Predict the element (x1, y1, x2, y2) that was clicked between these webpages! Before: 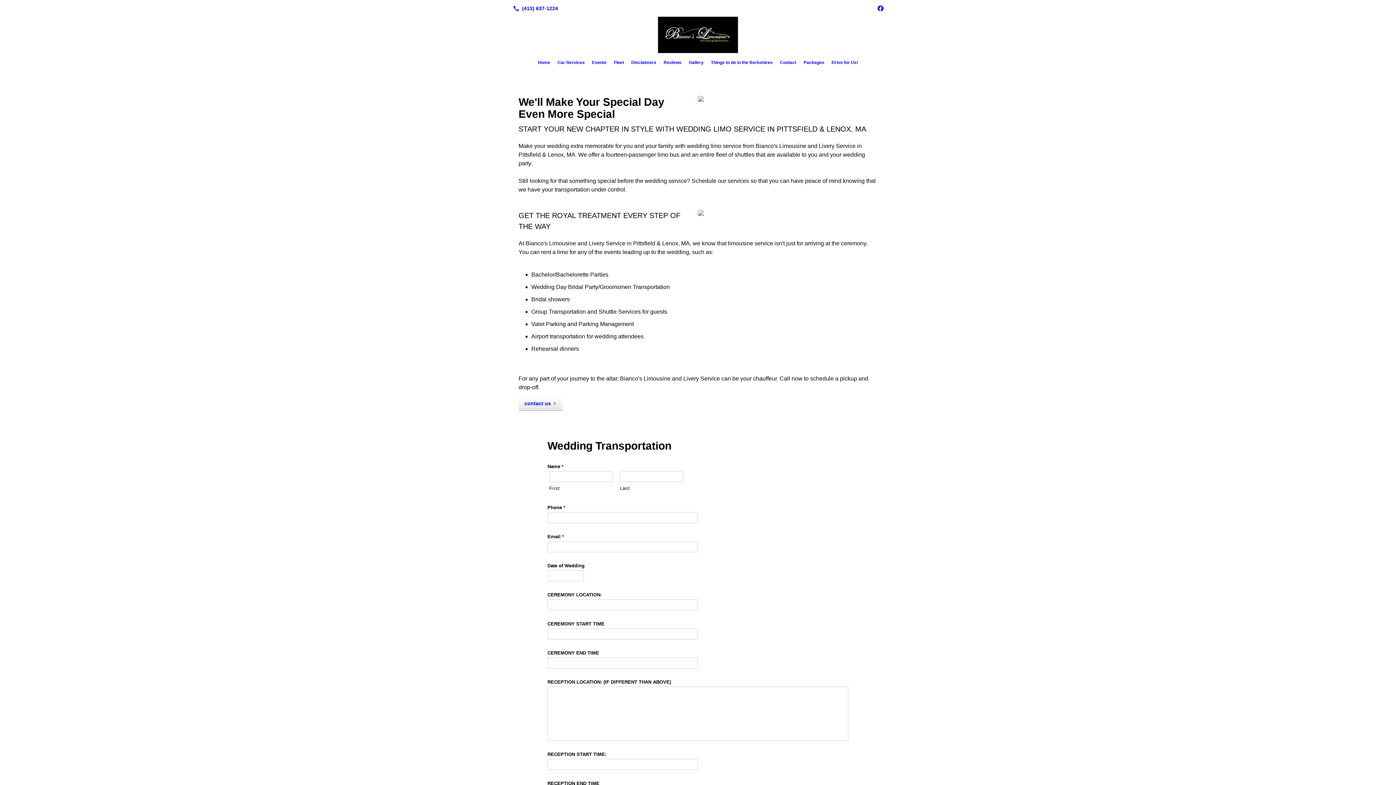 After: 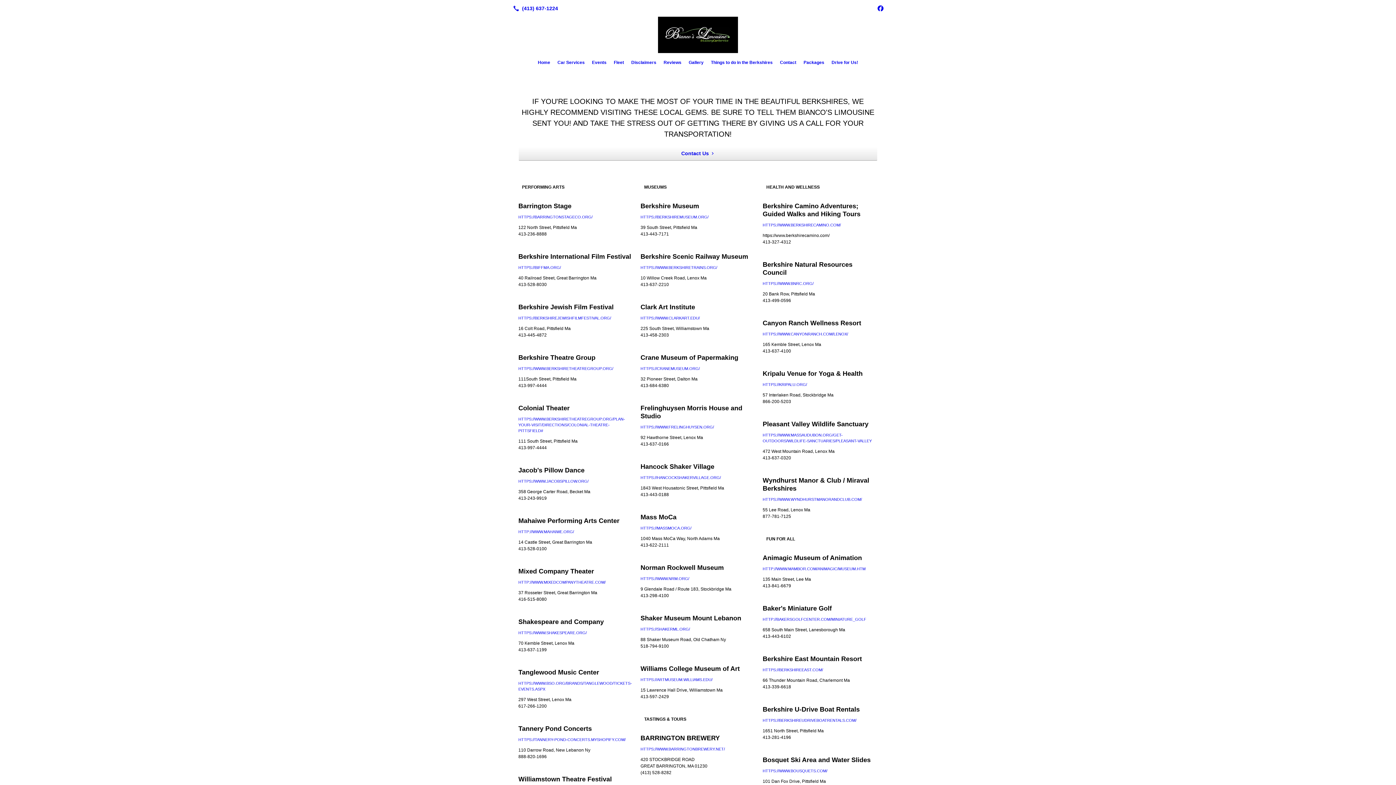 Action: bbox: (707, 56, 776, 68) label: Things to do in the Berkshires